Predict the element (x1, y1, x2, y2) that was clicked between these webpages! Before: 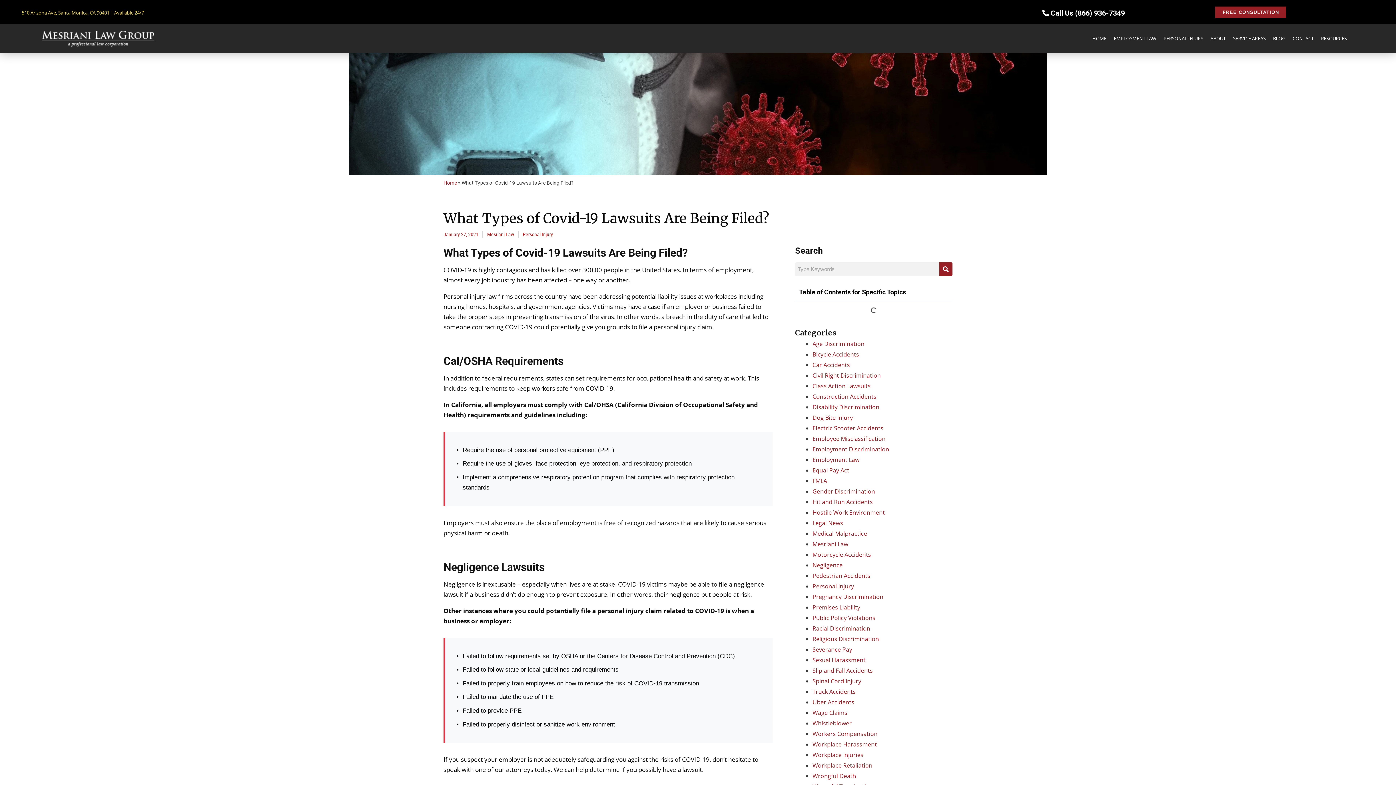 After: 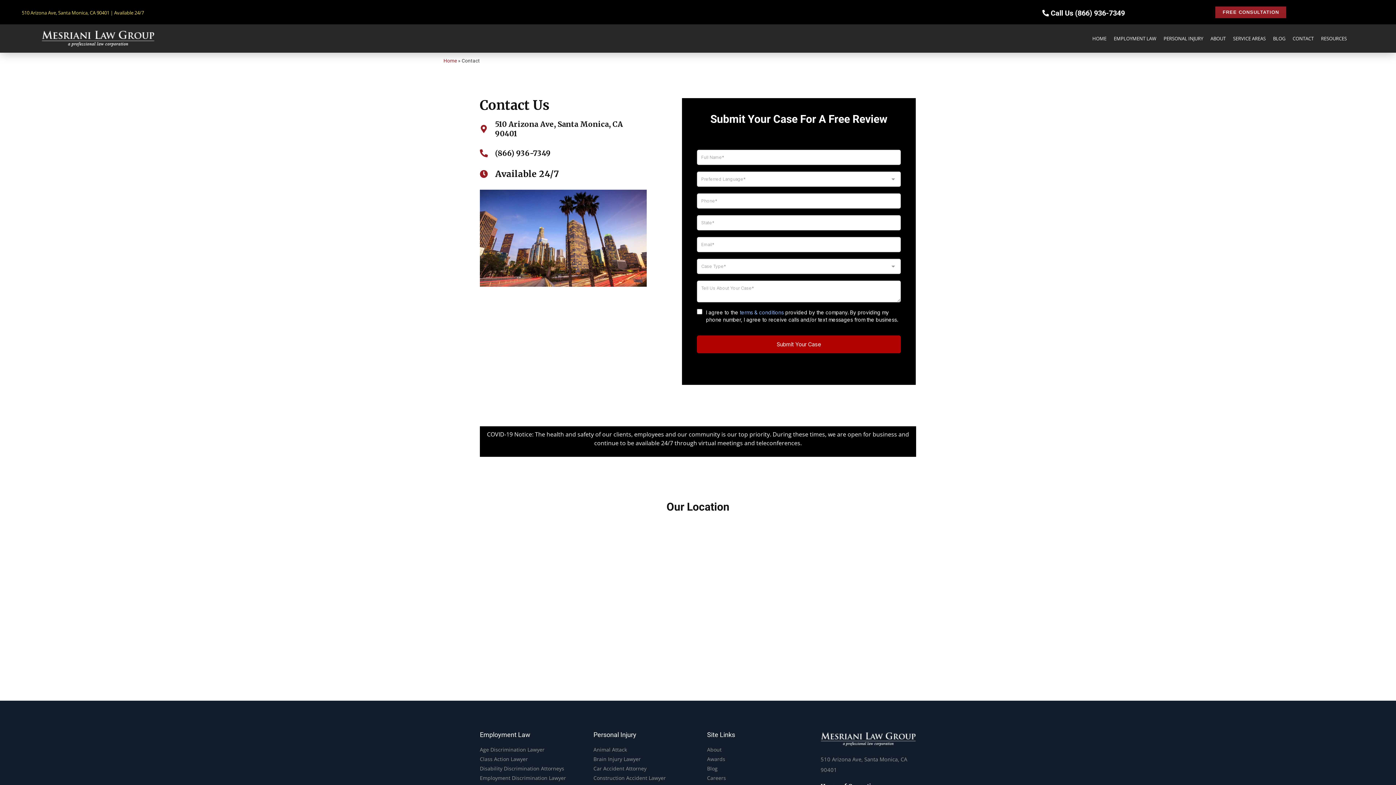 Action: bbox: (1289, 25, 1317, 51) label: CONTACT